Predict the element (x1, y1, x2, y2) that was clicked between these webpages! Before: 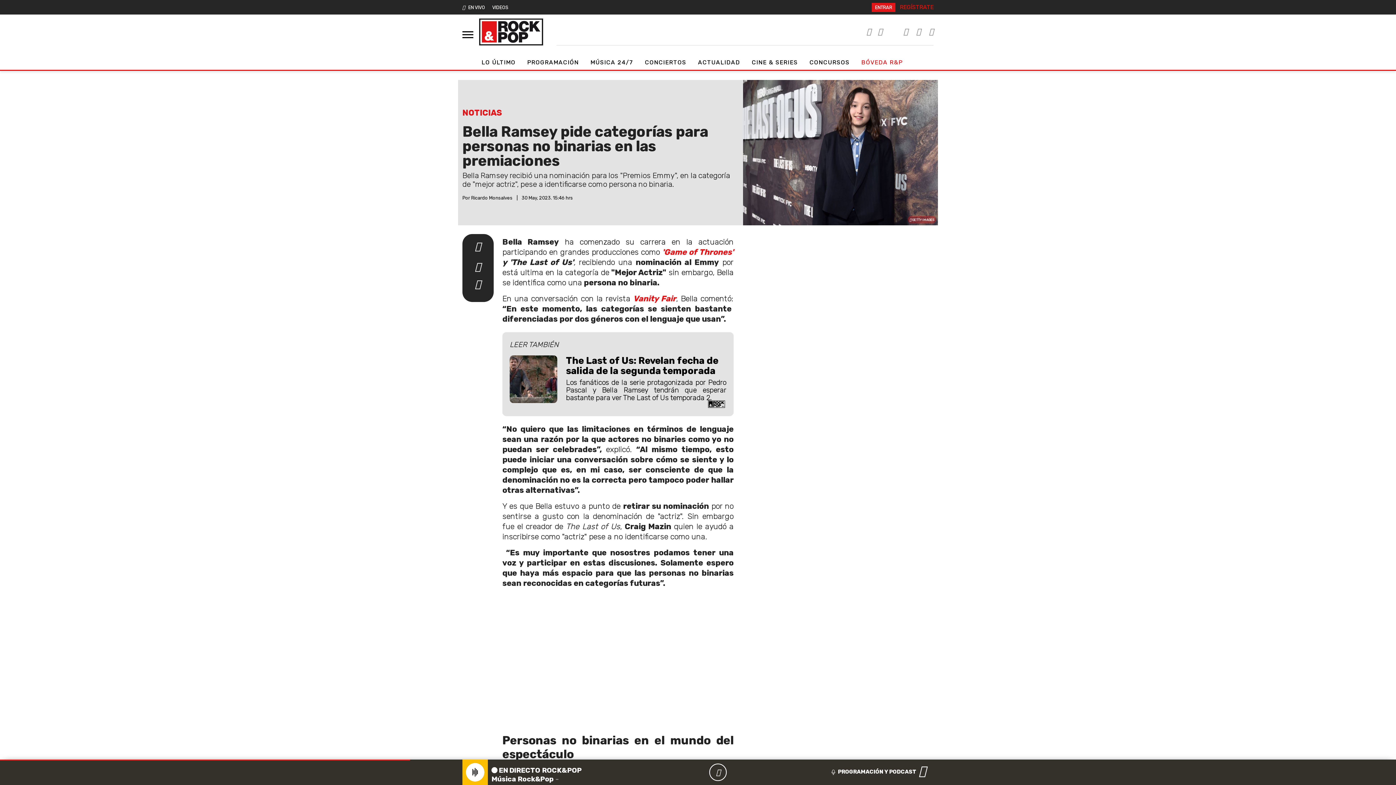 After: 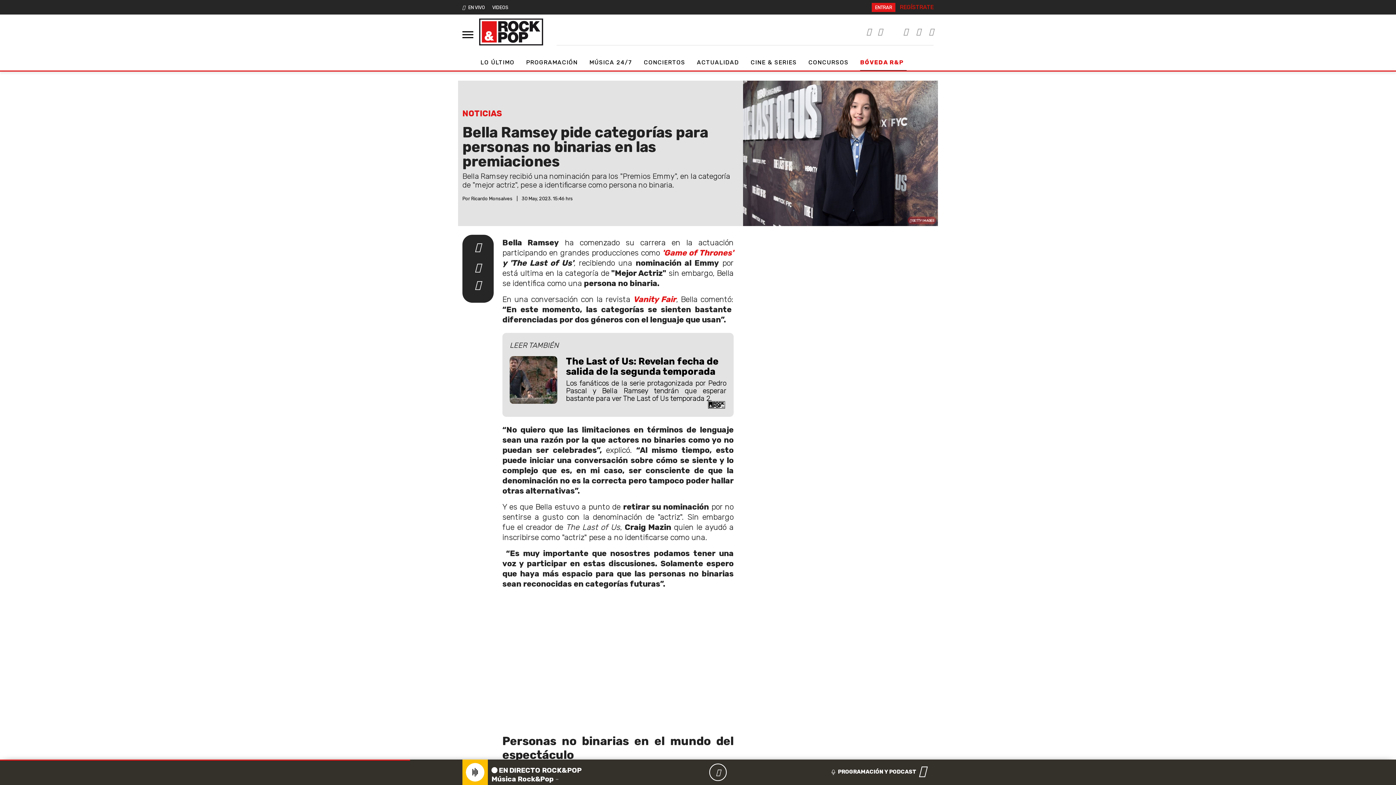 Action: label: BÓVEDA R&P bbox: (861, 55, 905, 69)